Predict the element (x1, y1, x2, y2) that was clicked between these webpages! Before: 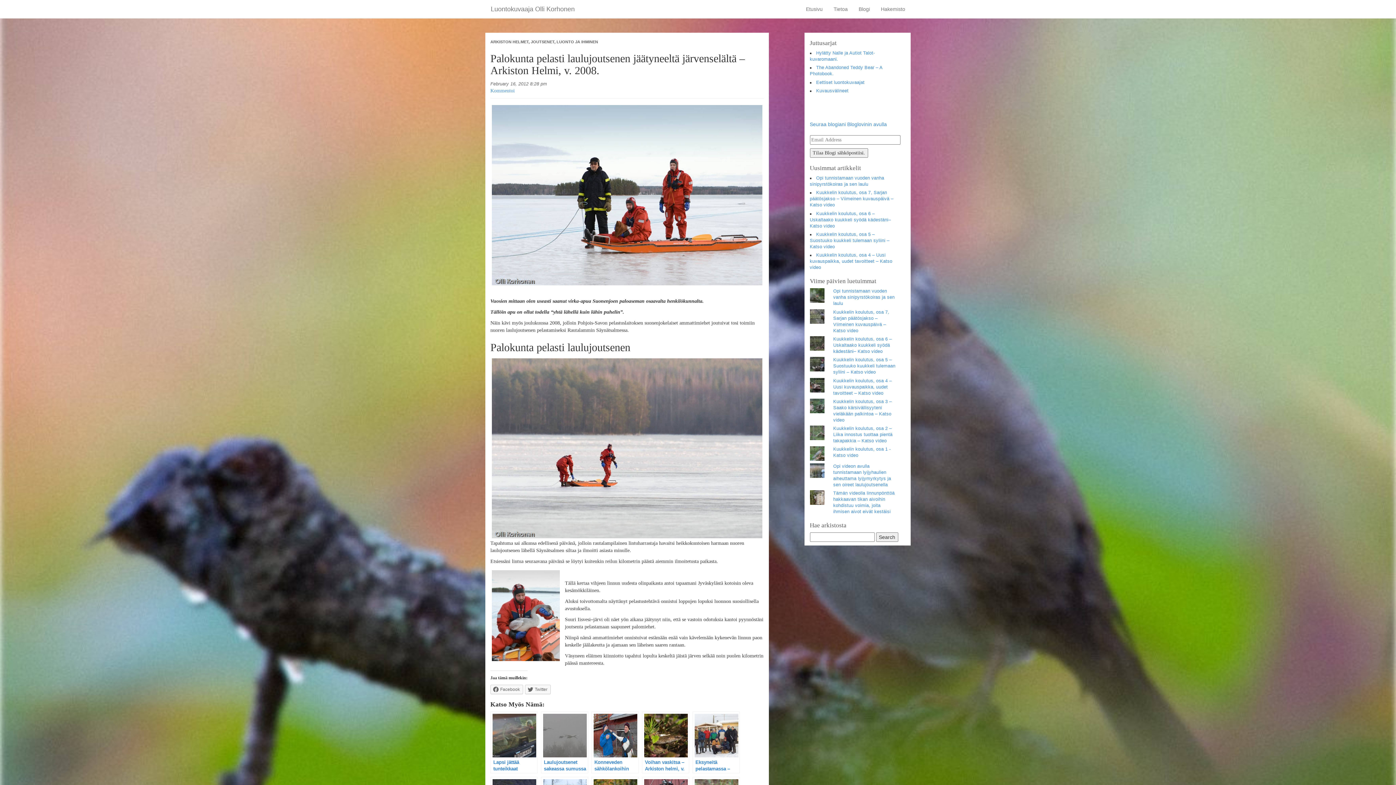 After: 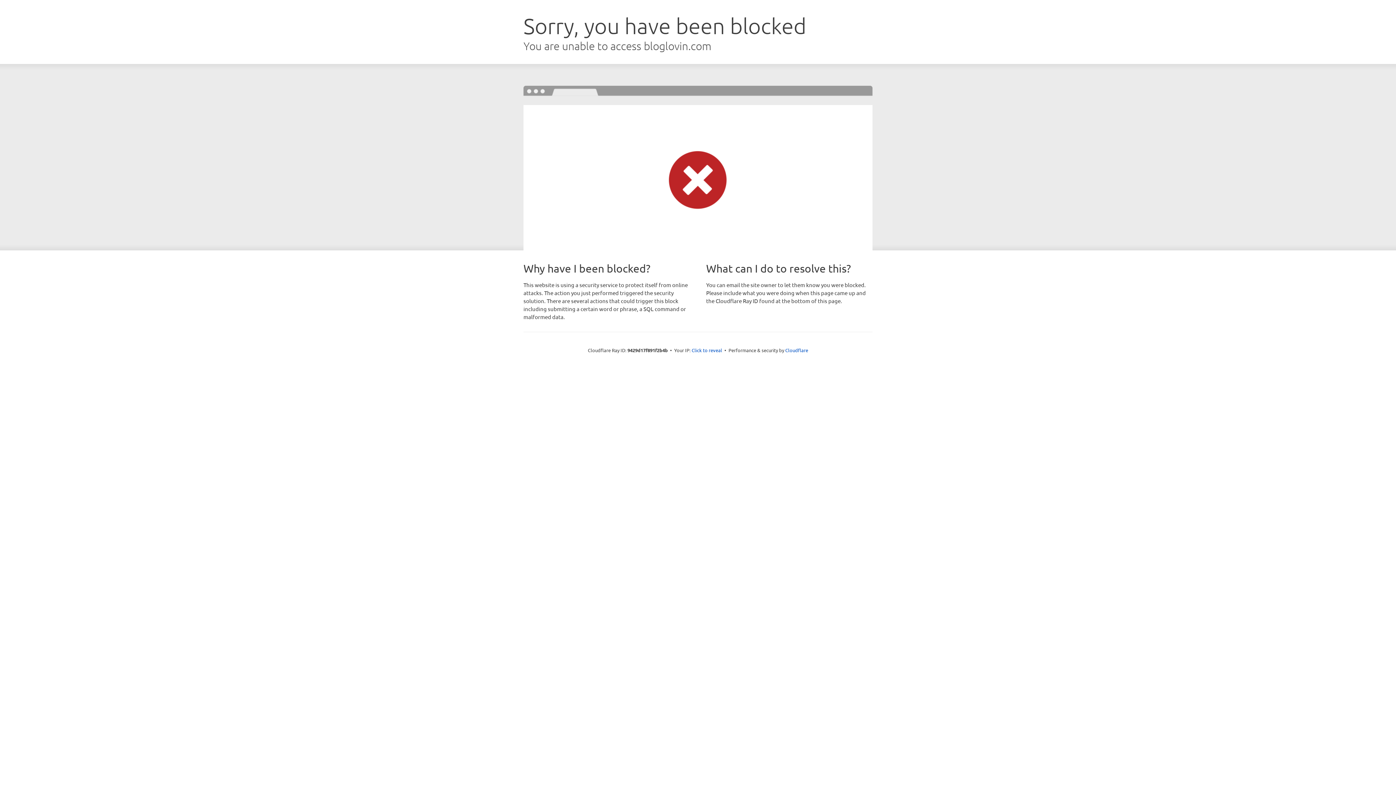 Action: label: Seuraa blogiani Bloglovinin avulla bbox: (810, 121, 887, 127)